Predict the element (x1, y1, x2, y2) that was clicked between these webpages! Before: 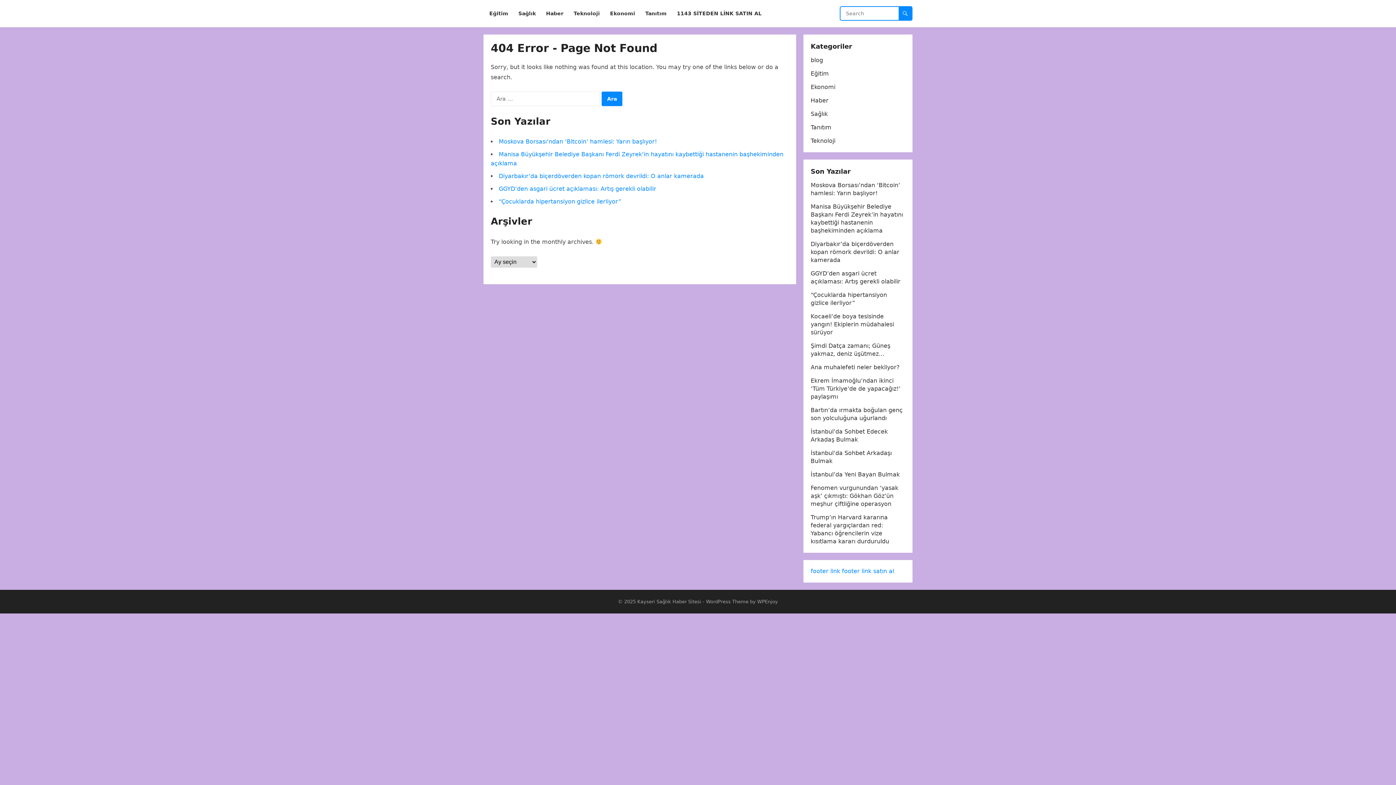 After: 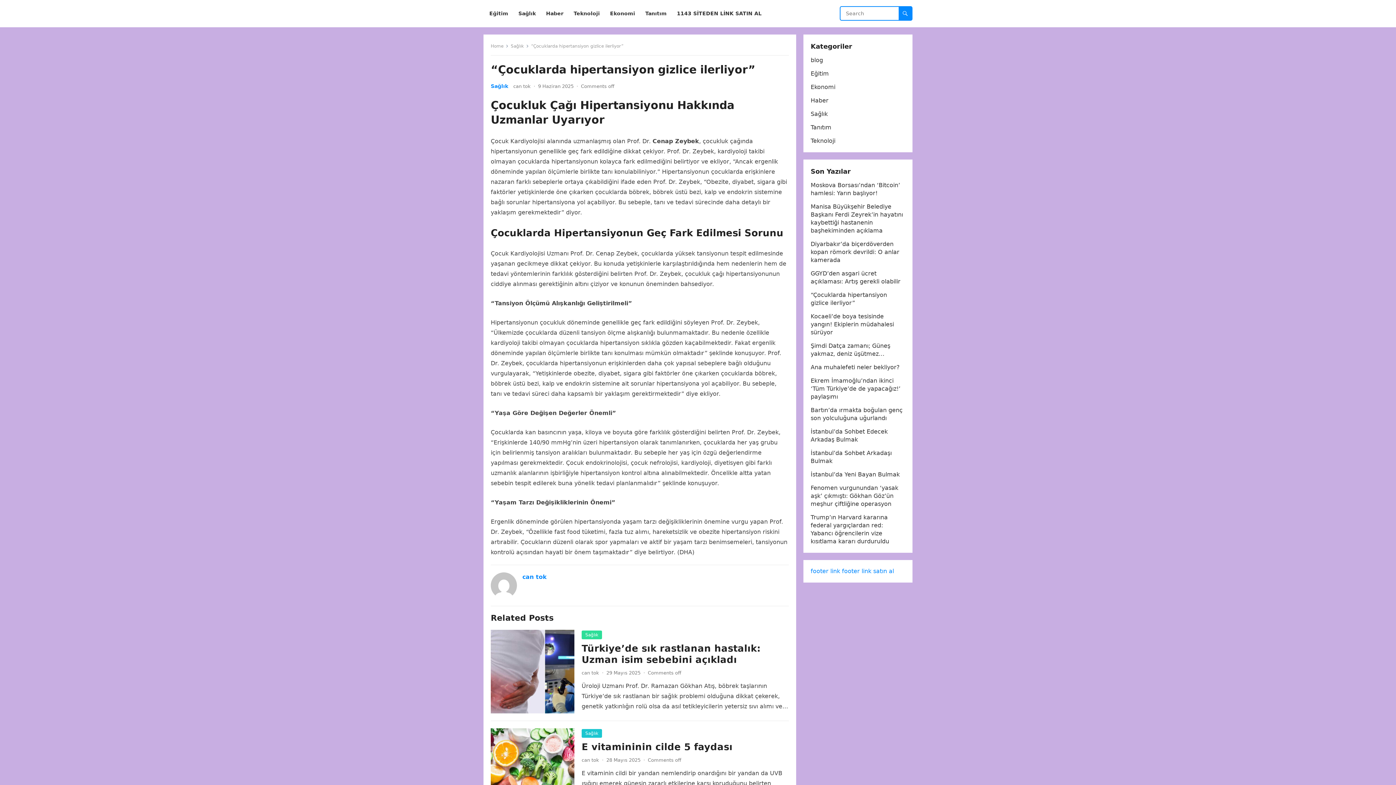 Action: label: “Çocuklarda hipertansiyon gizlice ilerliyor” bbox: (498, 198, 621, 205)